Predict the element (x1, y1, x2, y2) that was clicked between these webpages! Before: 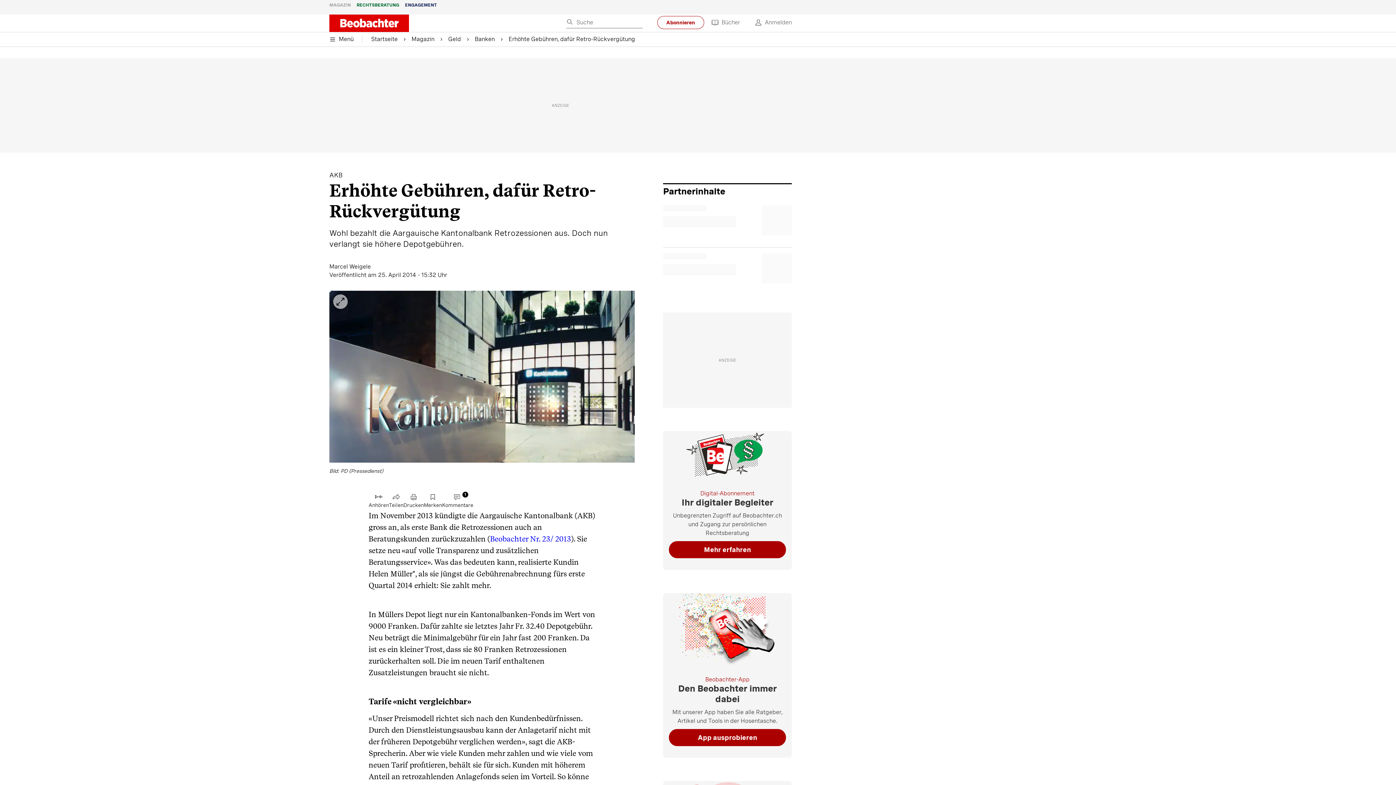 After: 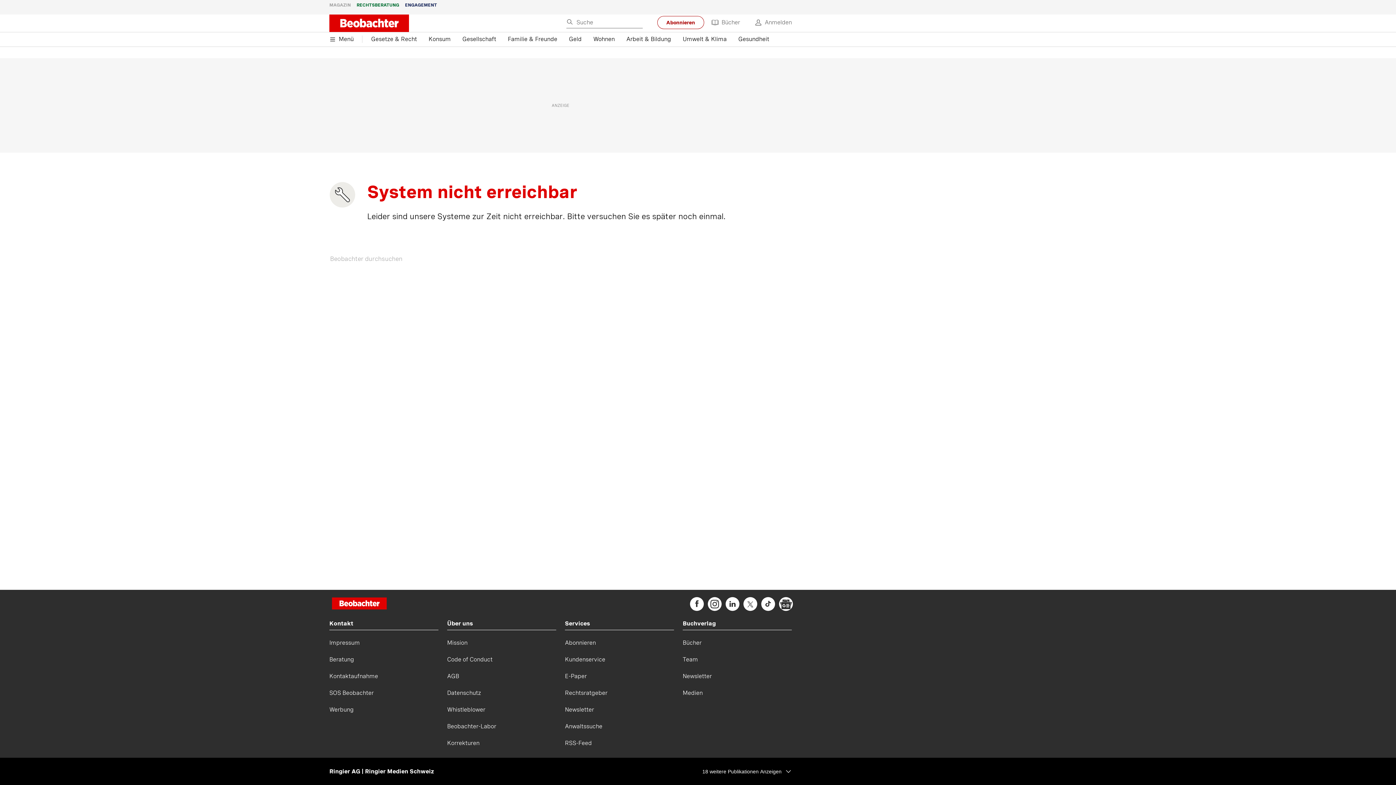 Action: label: Startseite bbox: (371, 34, 411, 43)